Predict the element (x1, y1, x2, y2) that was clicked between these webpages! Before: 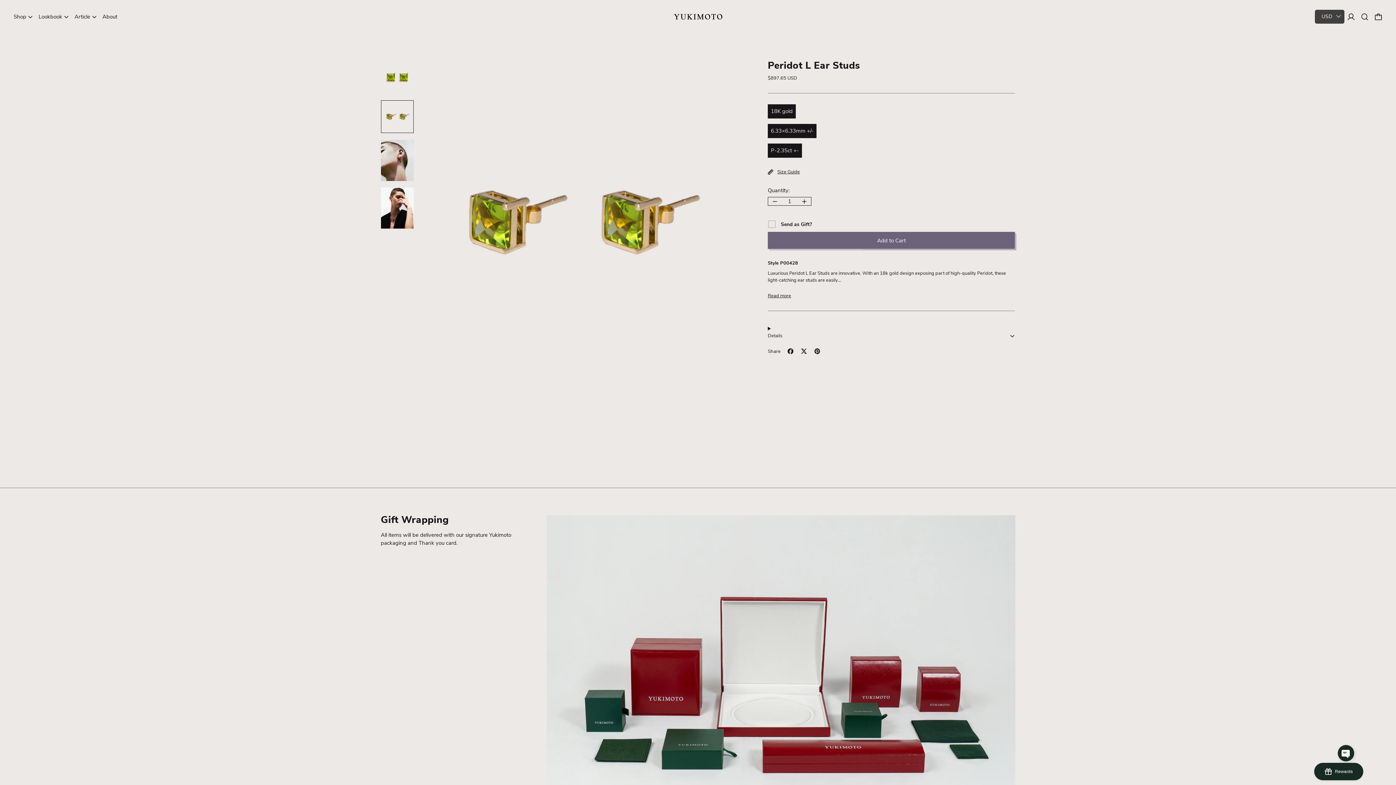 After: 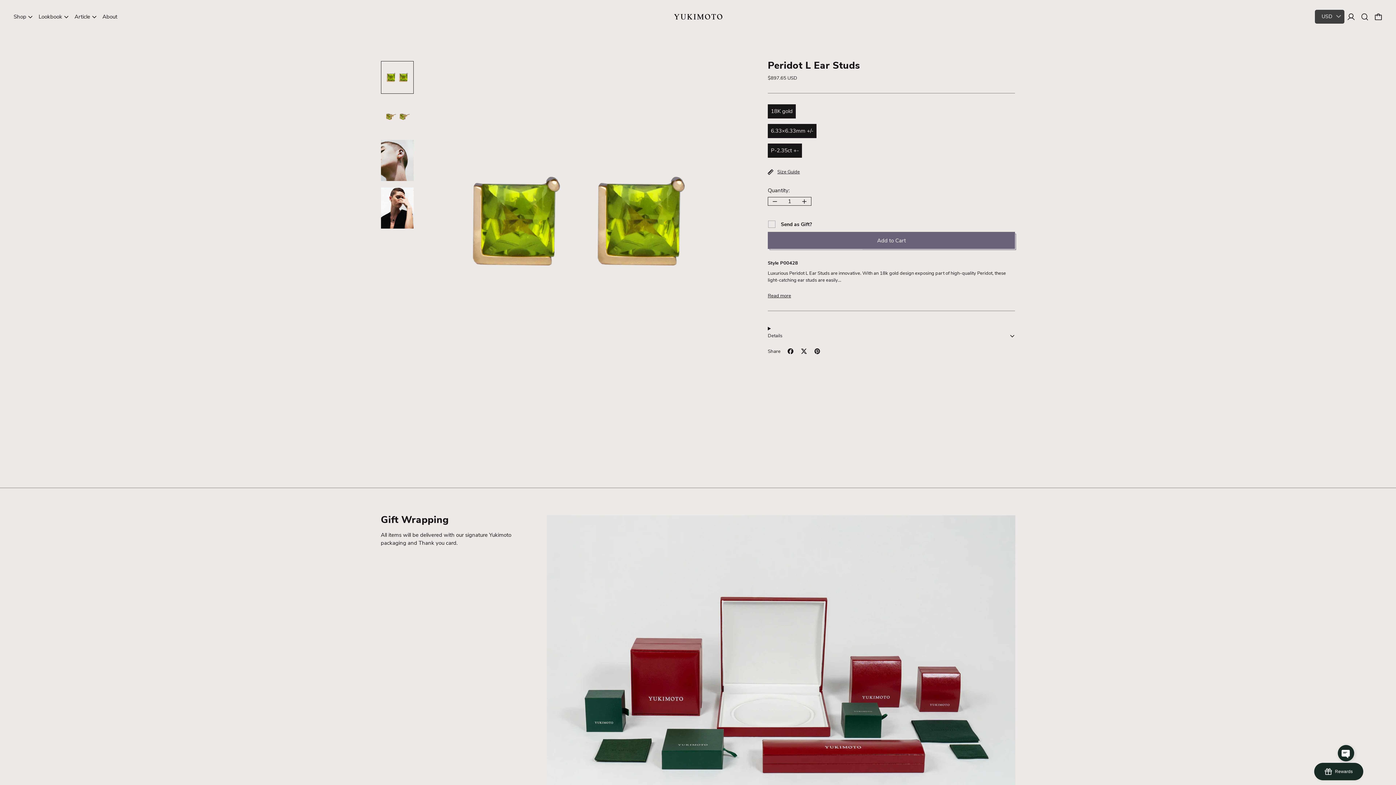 Action: bbox: (380, 60, 413, 93)